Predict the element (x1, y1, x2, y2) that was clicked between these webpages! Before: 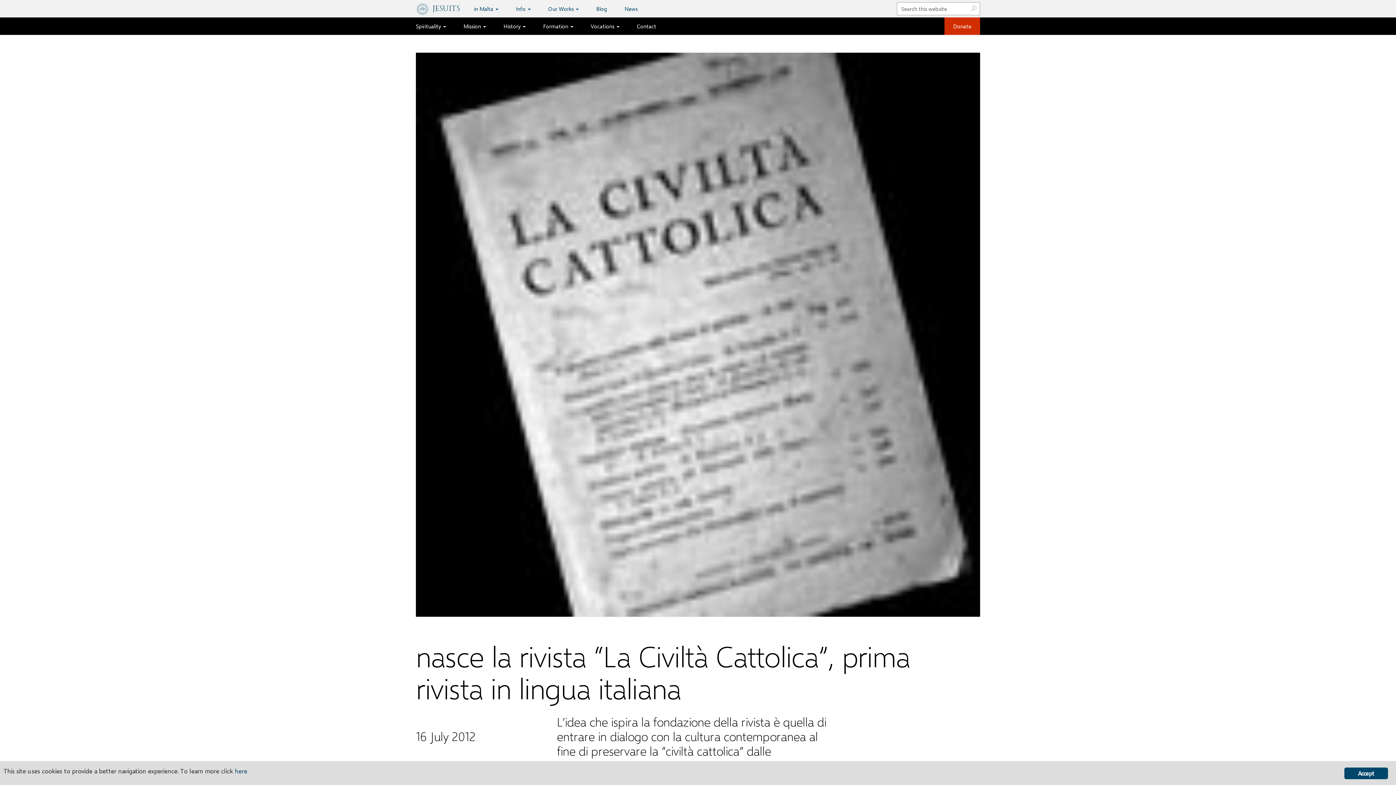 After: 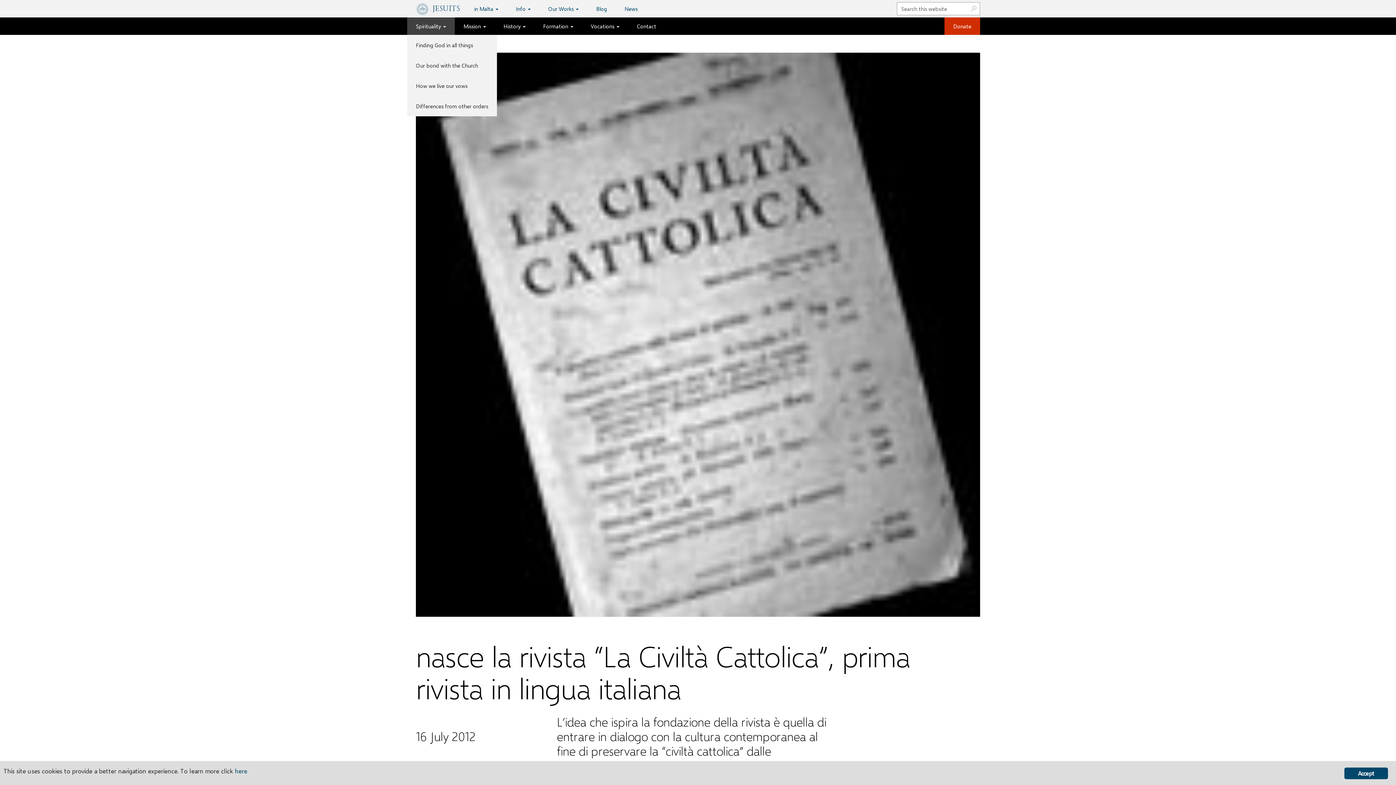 Action: label: Spirituality  bbox: (407, 17, 454, 34)